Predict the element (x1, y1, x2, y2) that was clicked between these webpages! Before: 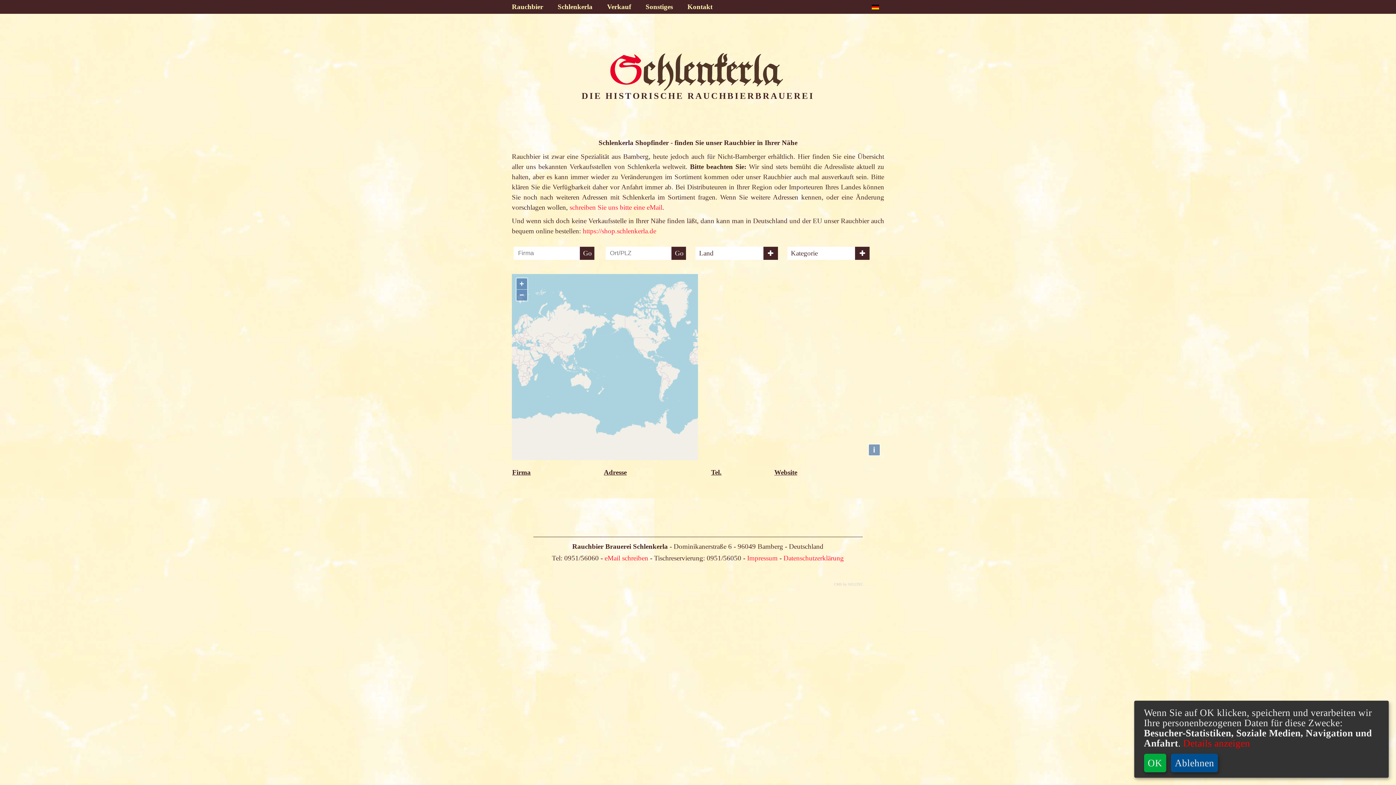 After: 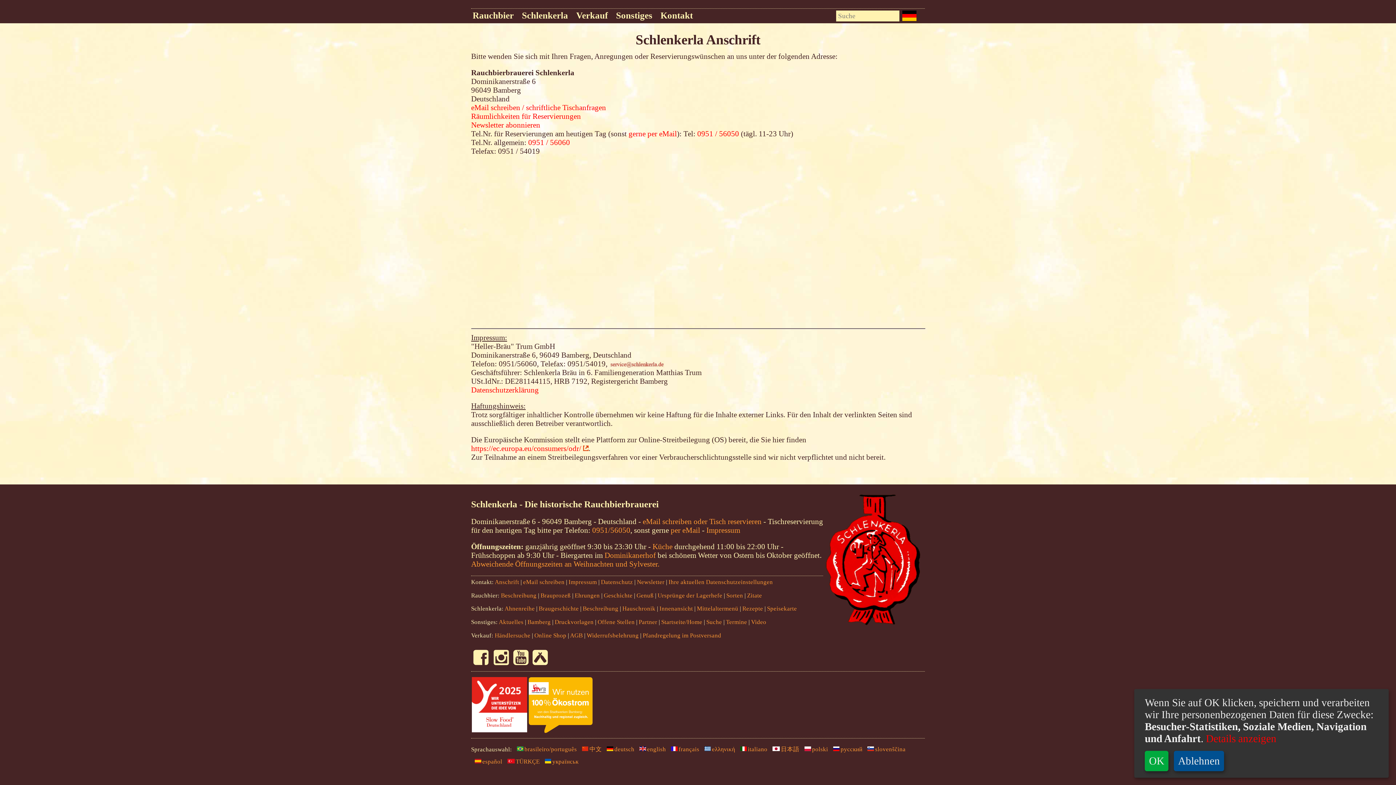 Action: label: Impressum  bbox: (747, 554, 779, 562)